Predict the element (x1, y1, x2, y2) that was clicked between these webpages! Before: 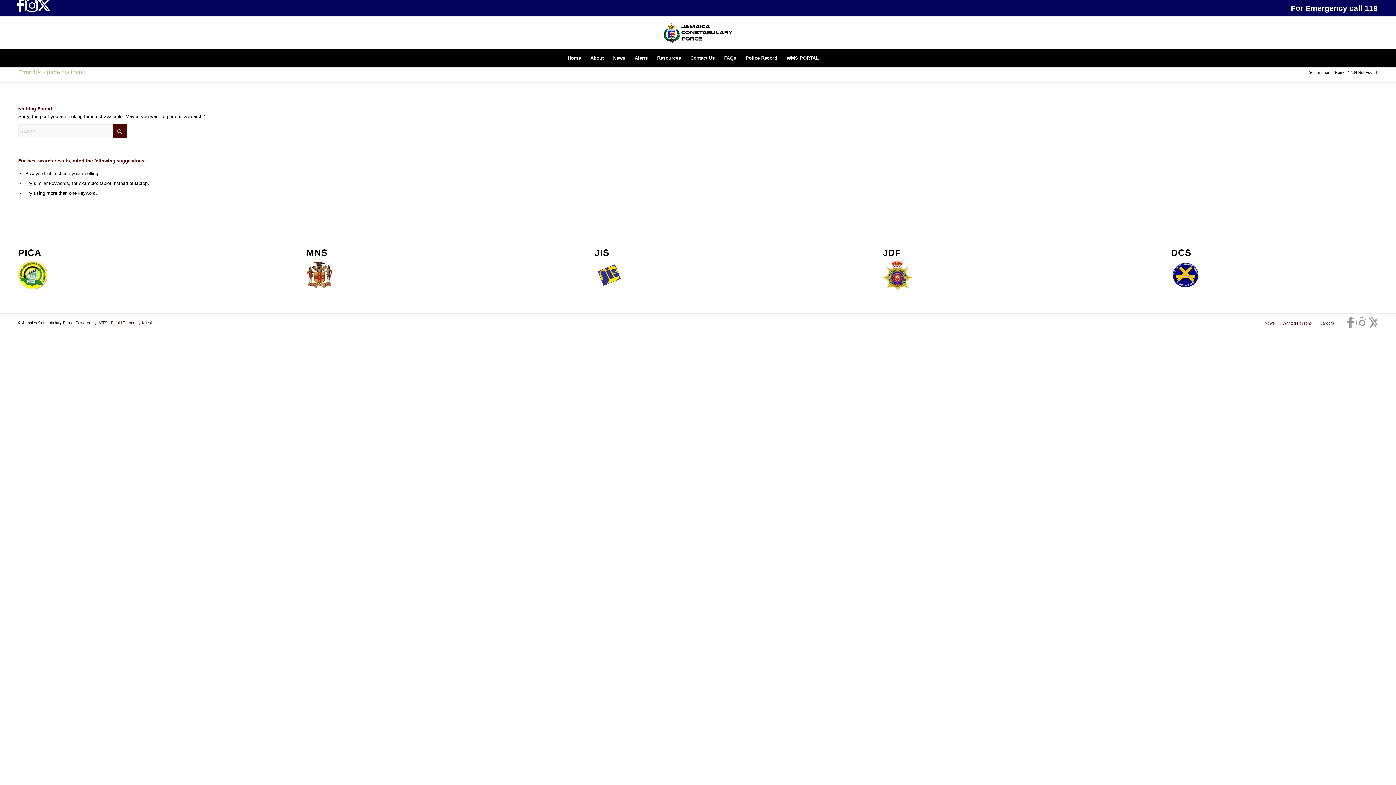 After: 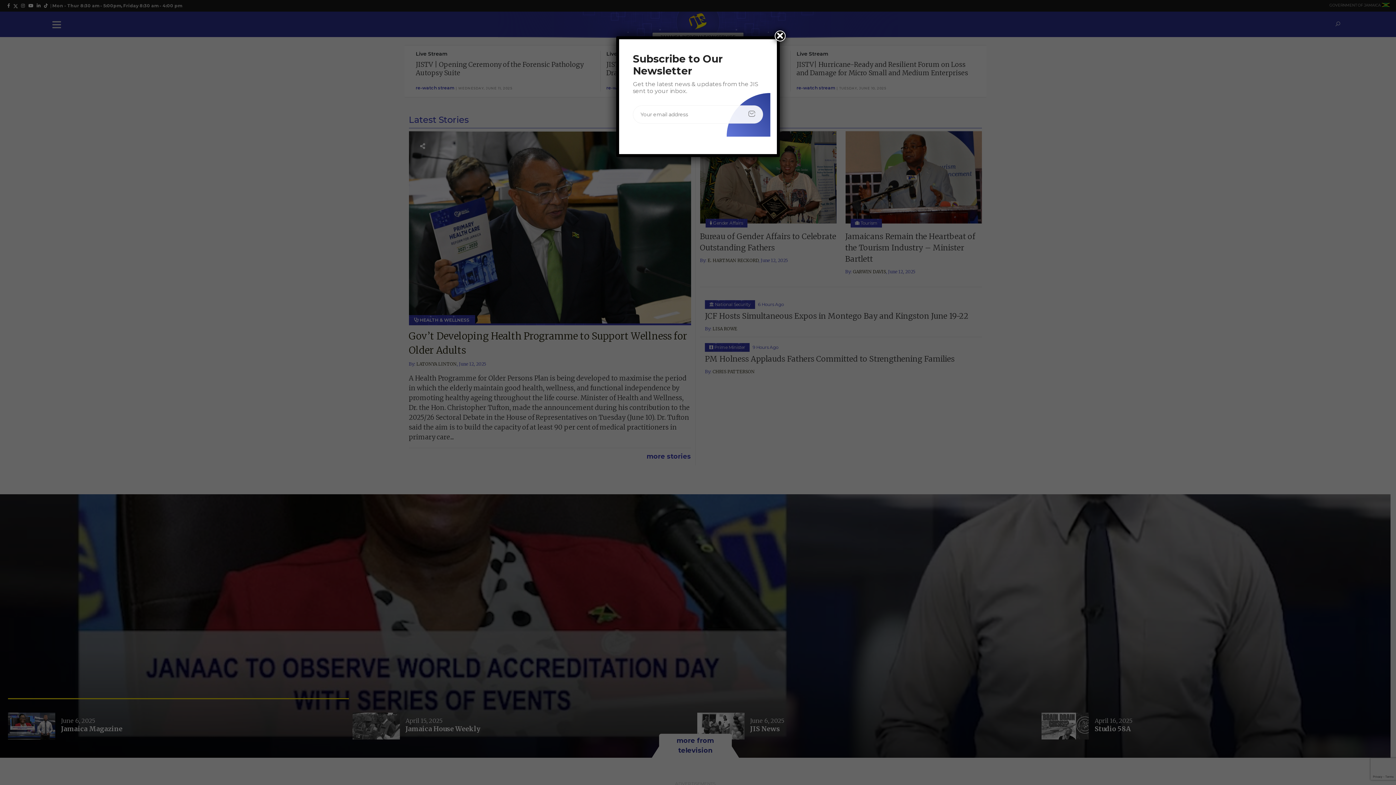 Action: bbox: (594, 285, 623, 291)